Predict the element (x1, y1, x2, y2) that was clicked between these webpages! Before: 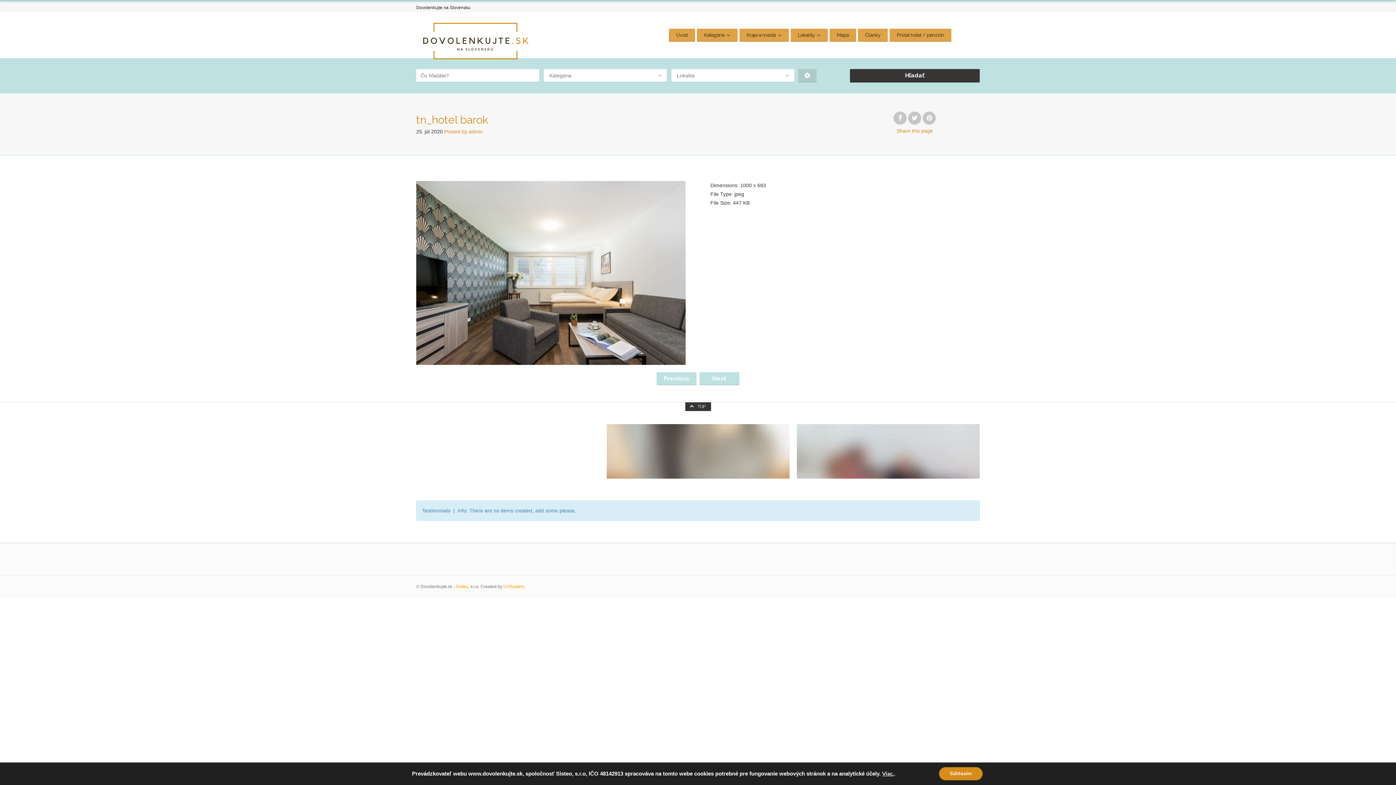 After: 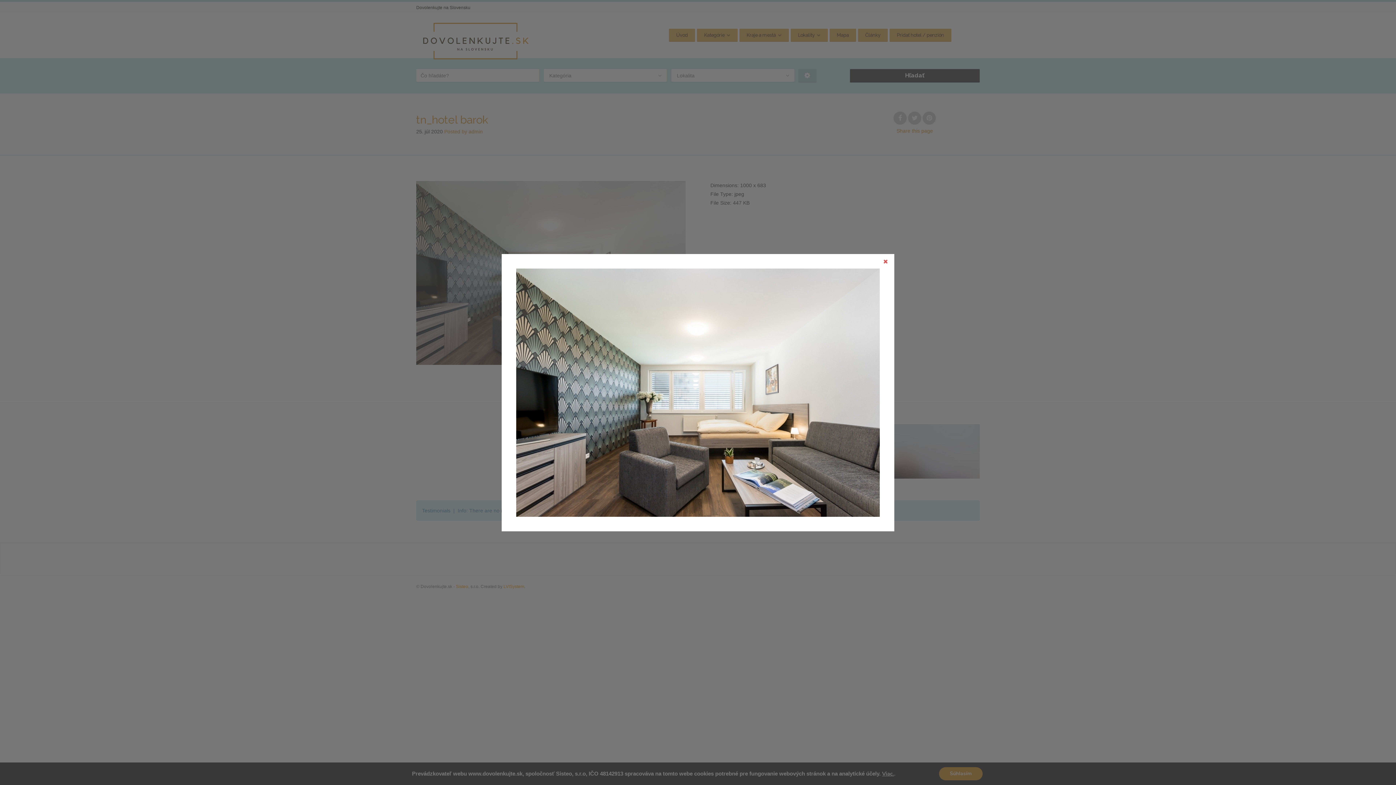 Action: bbox: (416, 182, 685, 188)